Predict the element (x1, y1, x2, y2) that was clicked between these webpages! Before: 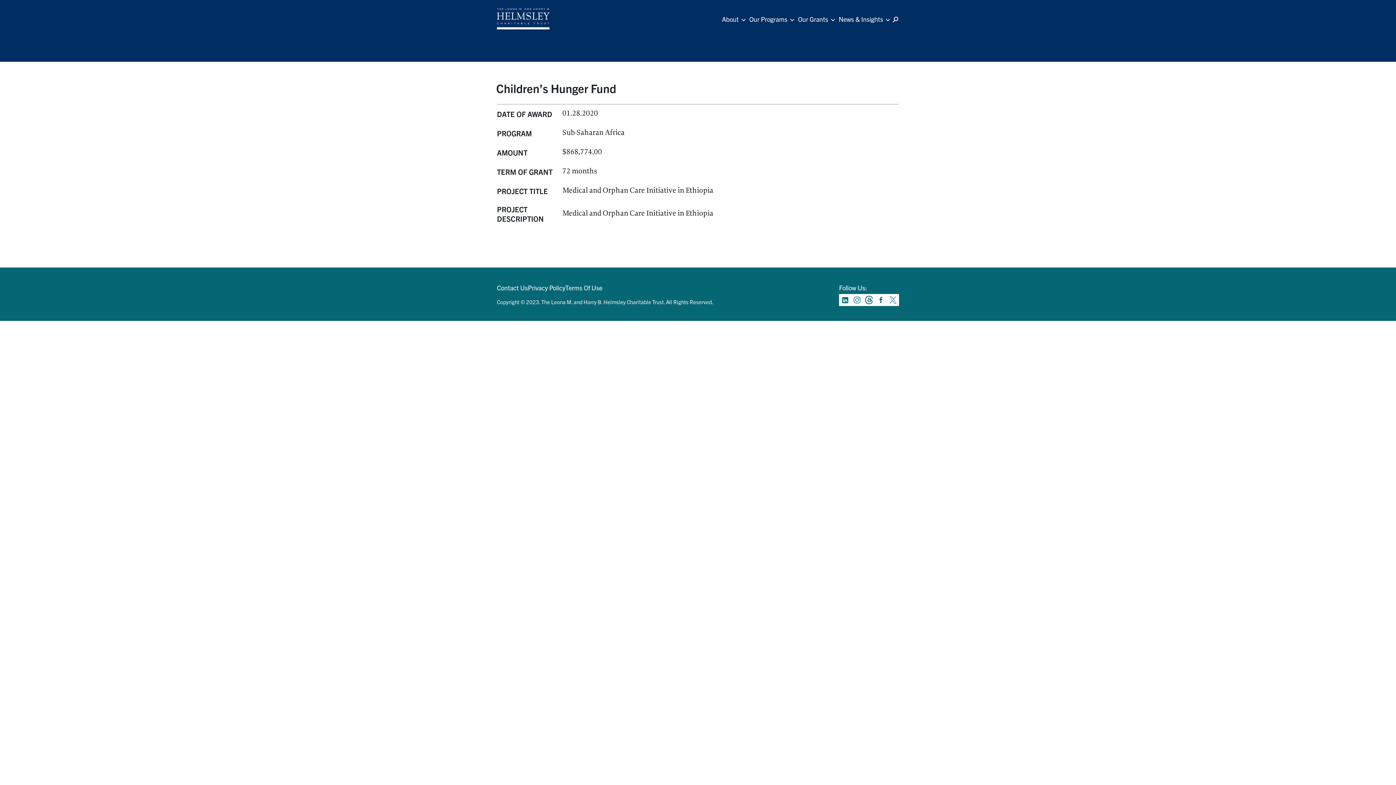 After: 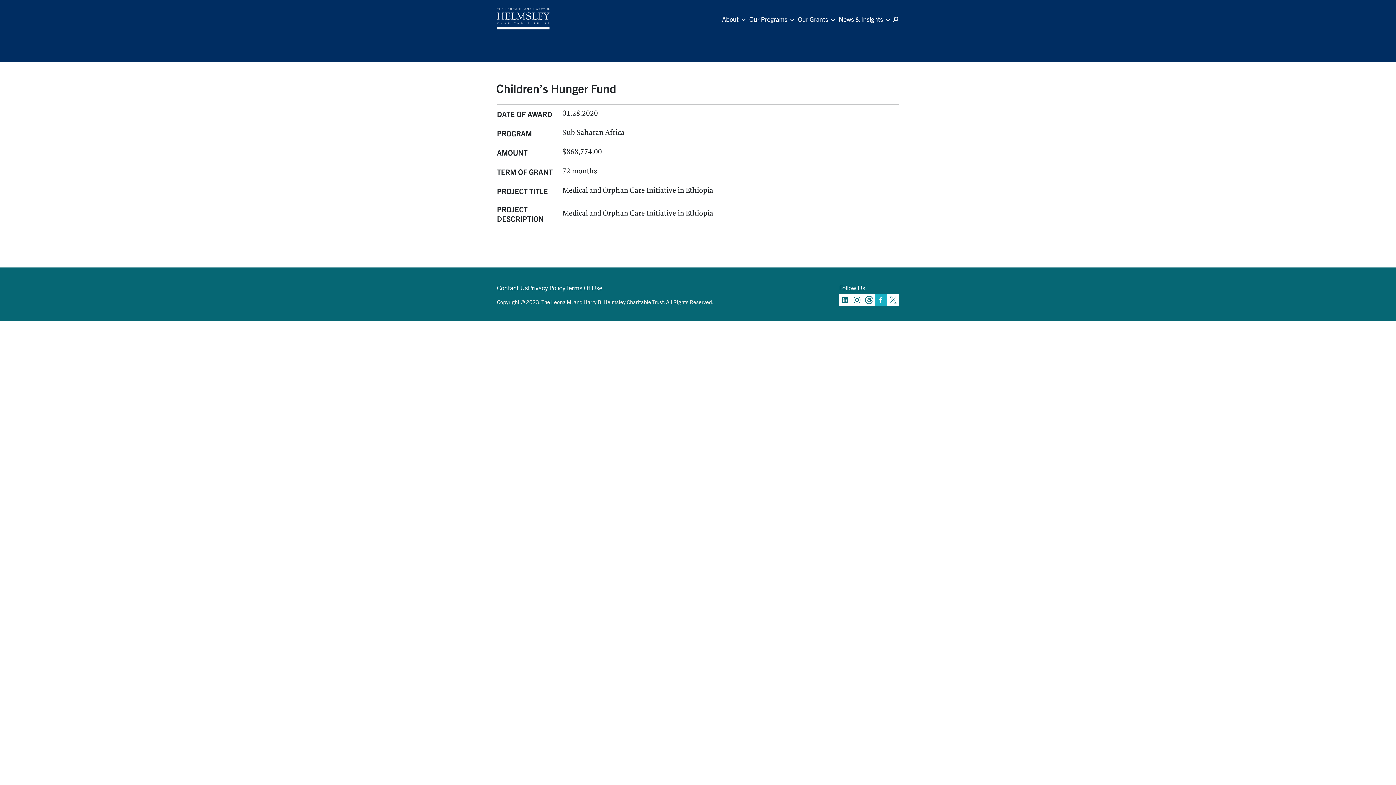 Action: bbox: (875, 294, 887, 306)